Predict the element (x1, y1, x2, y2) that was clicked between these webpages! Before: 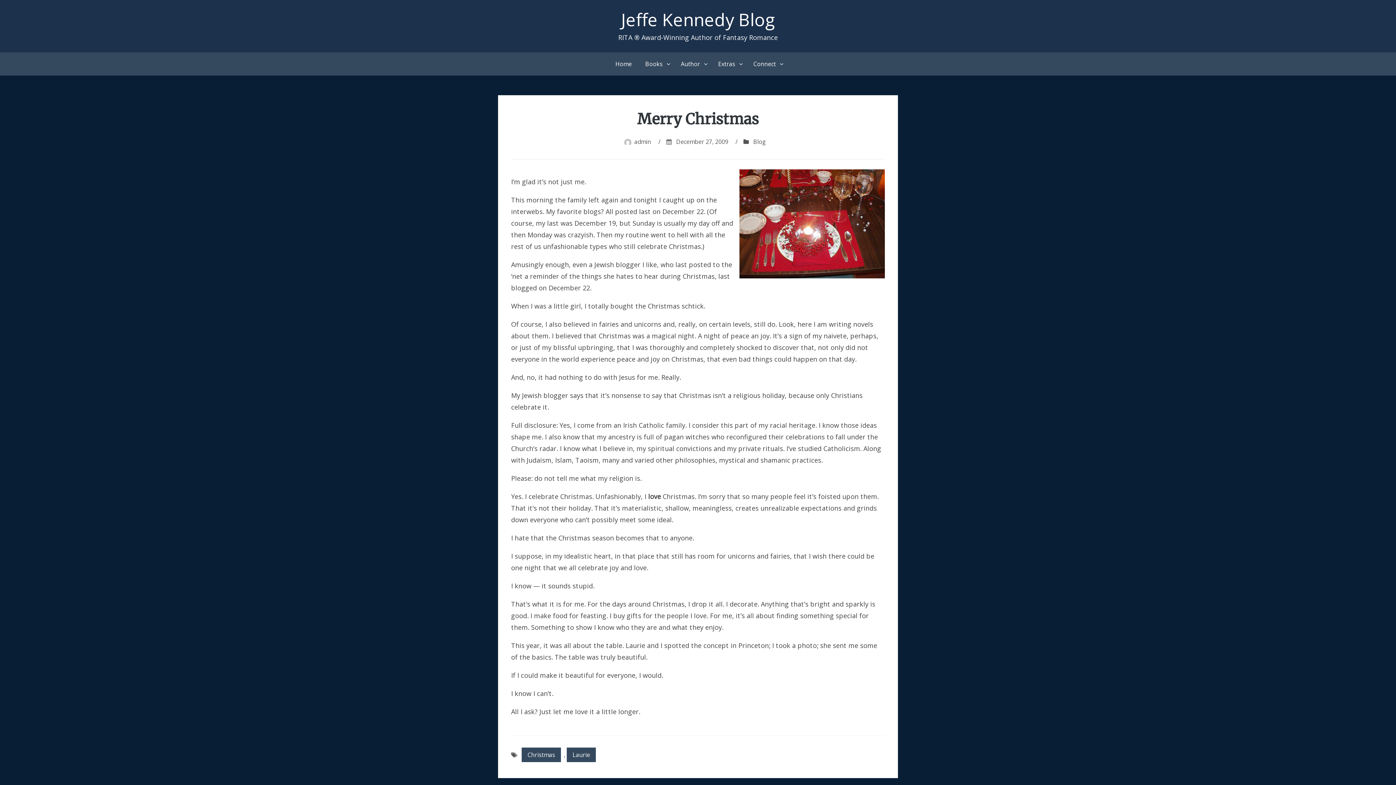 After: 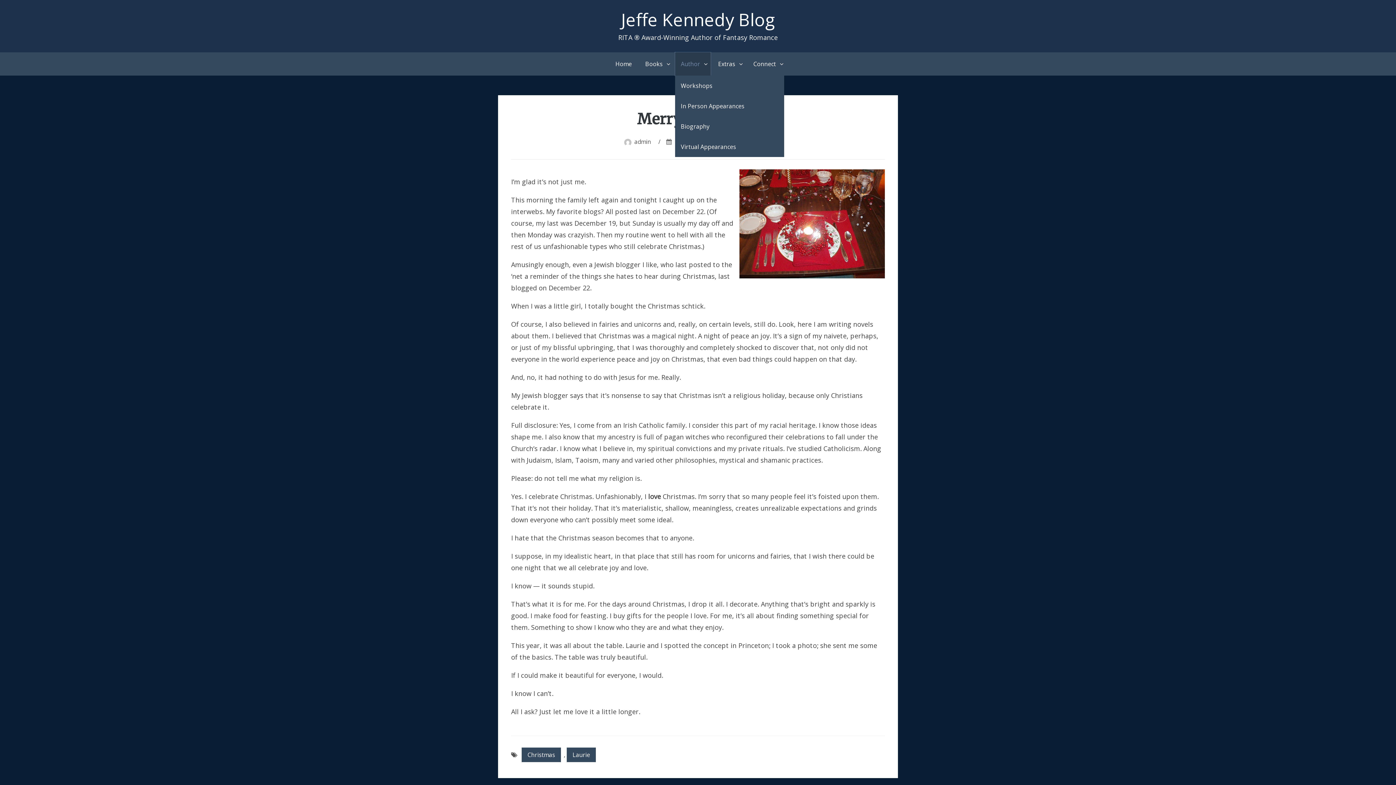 Action: label: Author bbox: (675, 52, 710, 75)